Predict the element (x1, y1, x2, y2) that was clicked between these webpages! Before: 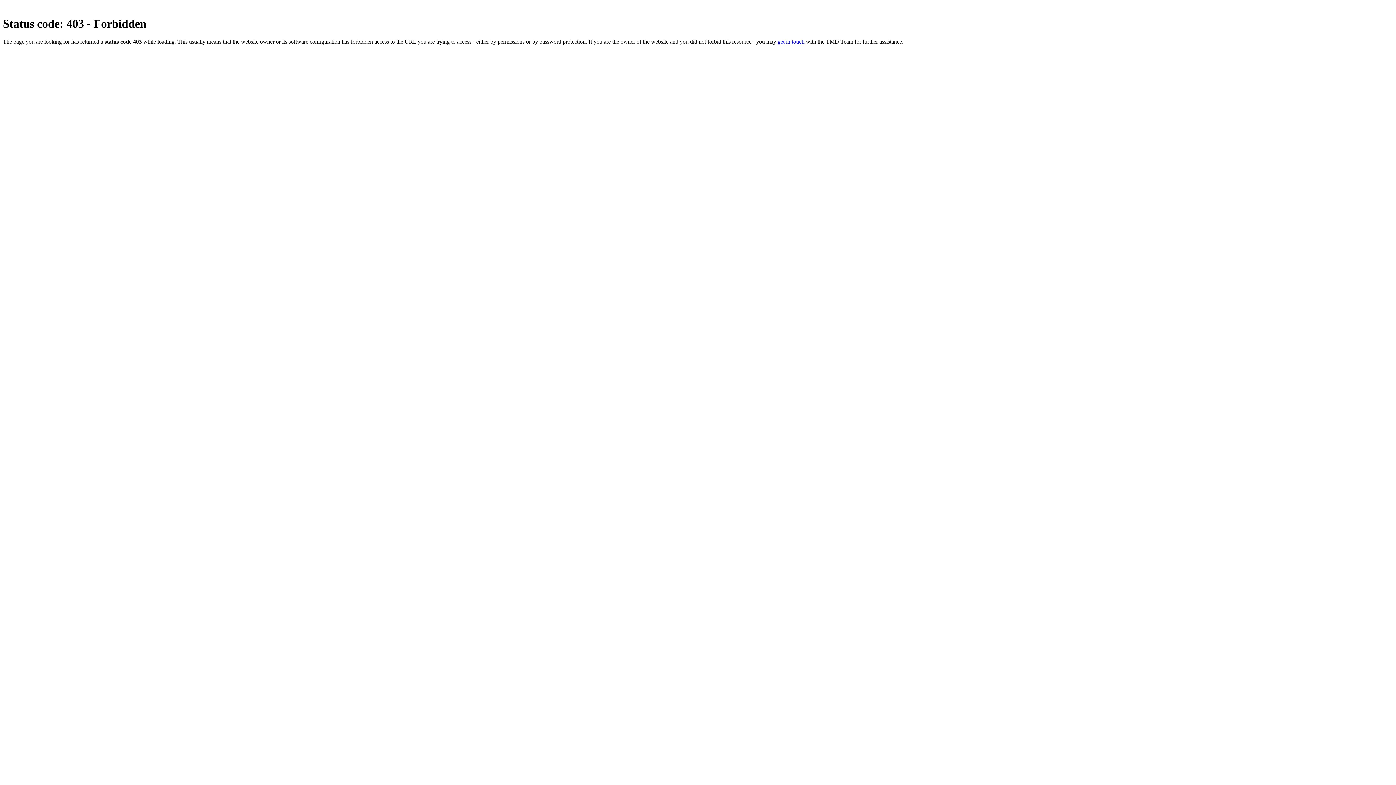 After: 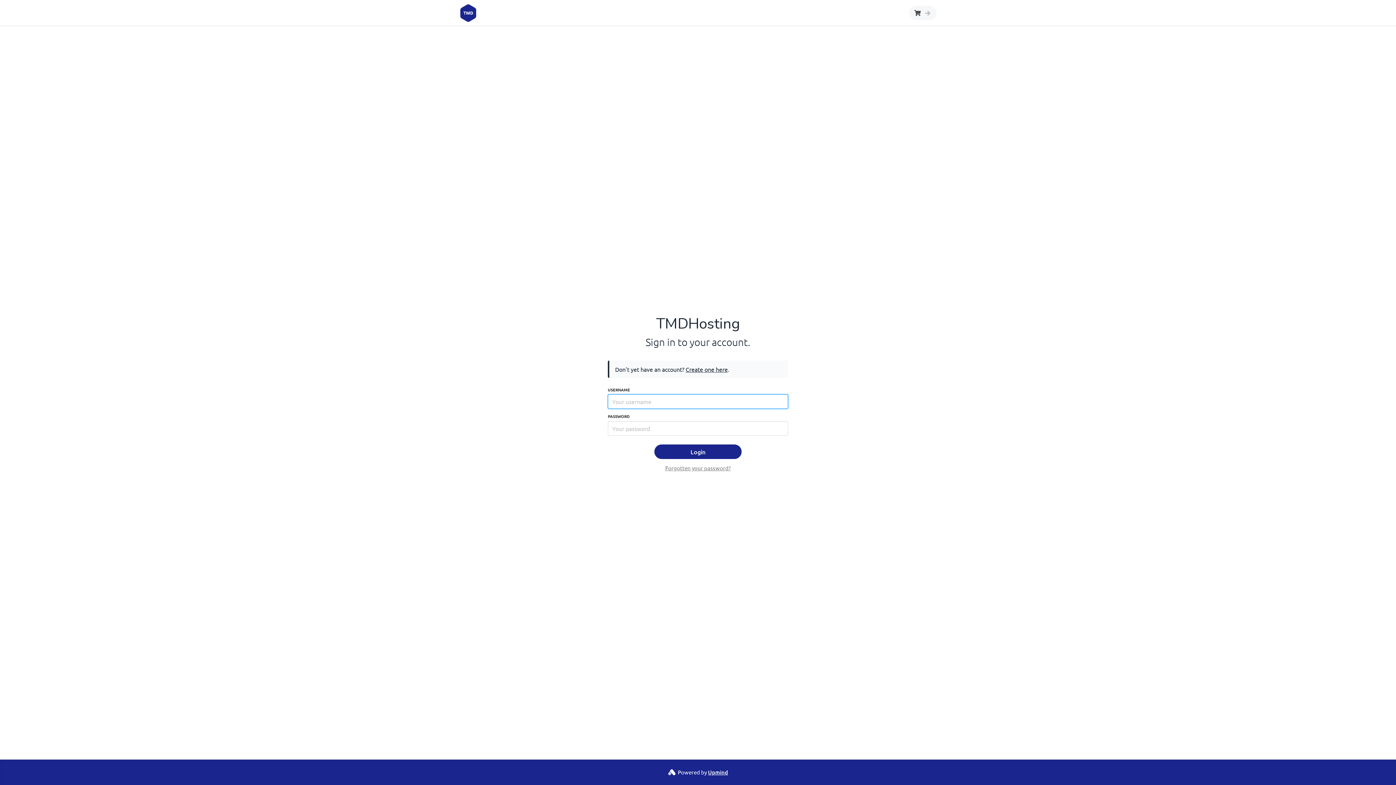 Action: label: get in touch bbox: (777, 38, 804, 44)